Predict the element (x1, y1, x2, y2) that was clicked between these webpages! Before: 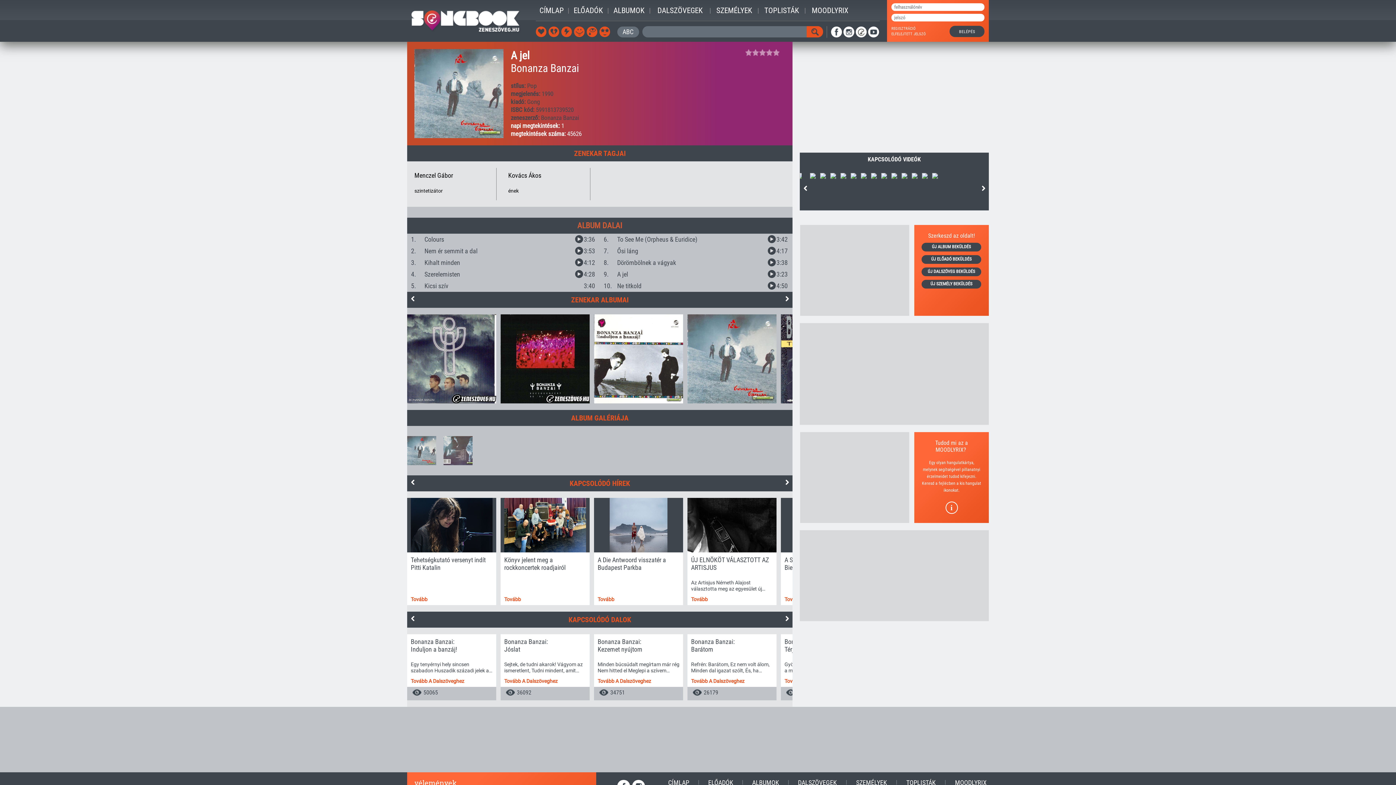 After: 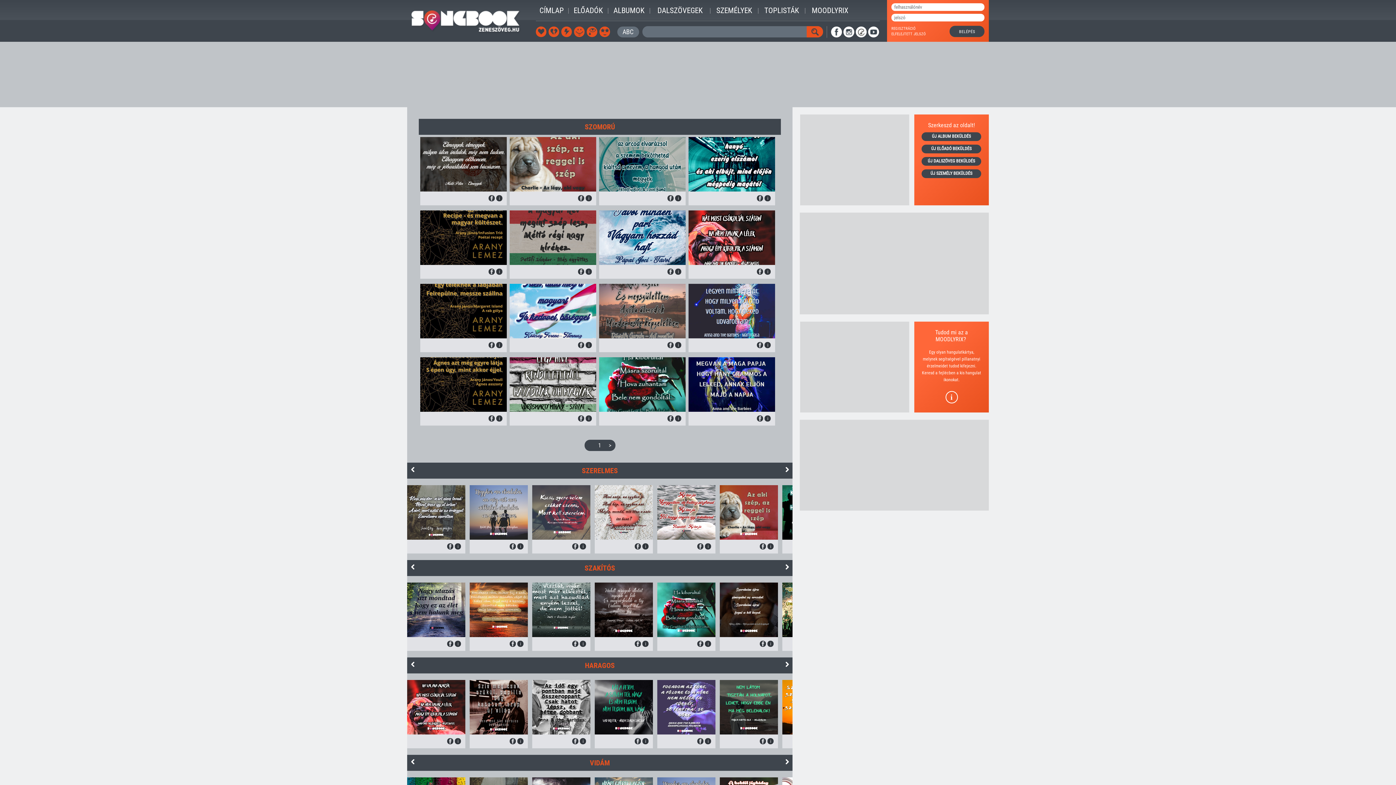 Action: bbox: (586, 26, 597, 37) label:  